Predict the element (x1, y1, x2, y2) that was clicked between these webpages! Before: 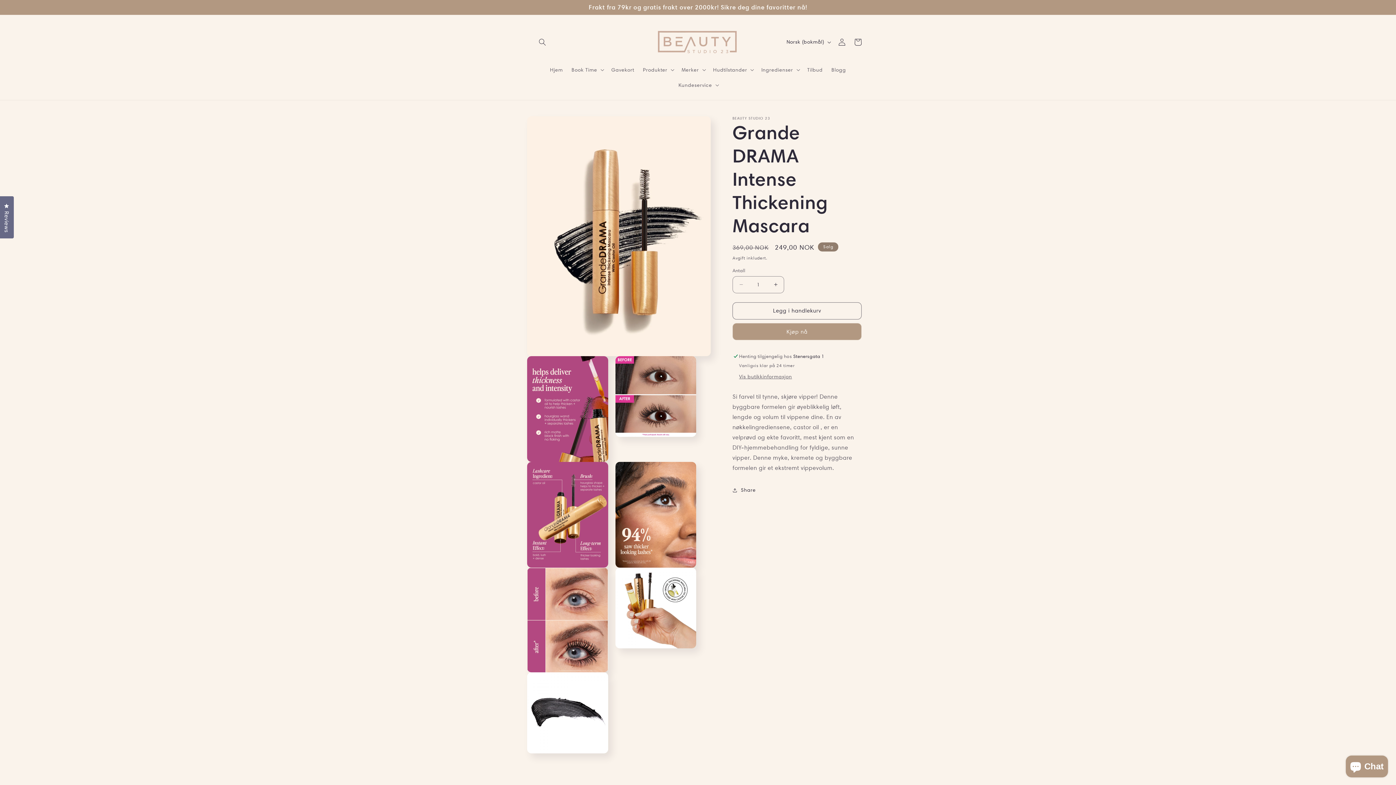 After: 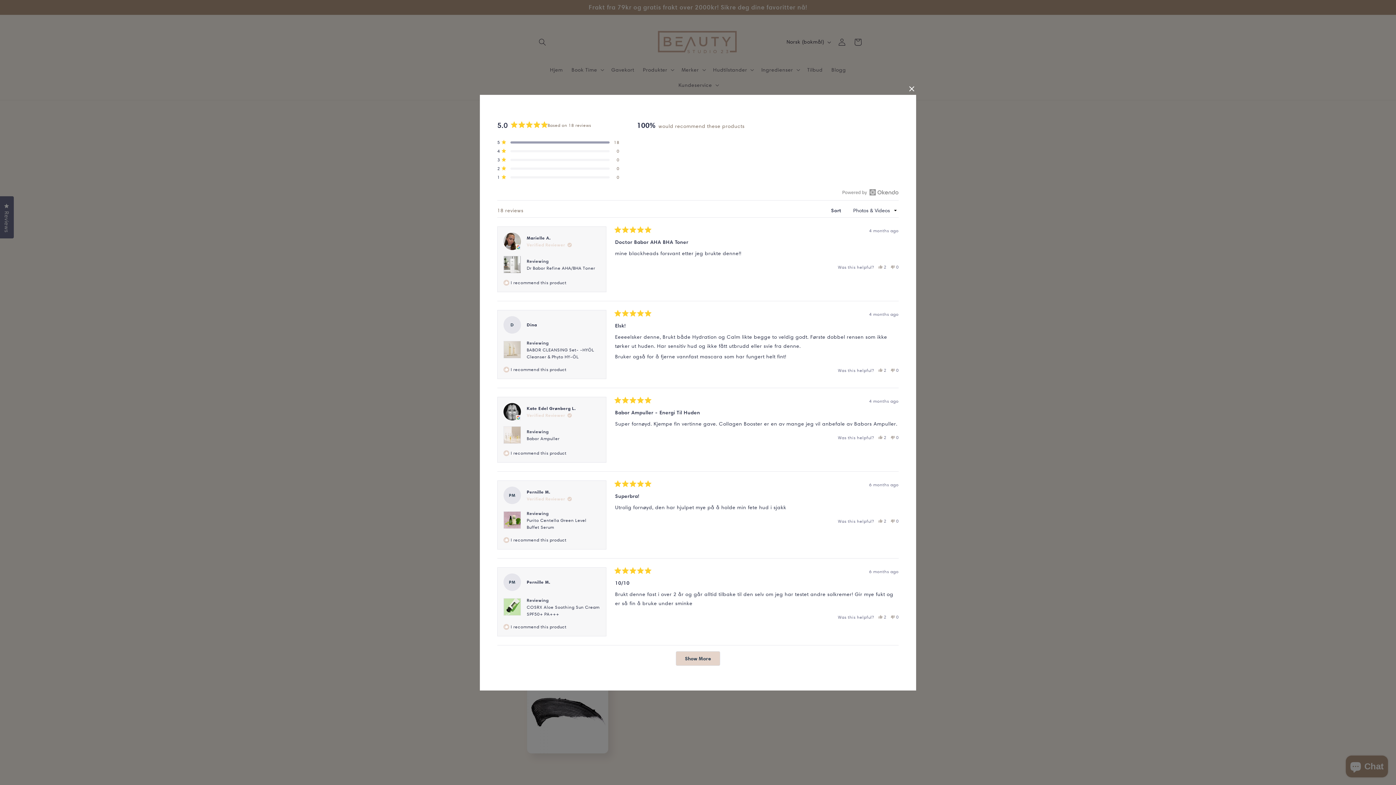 Action: bbox: (0, 196, 13, 238) label: Reviews
Click to open the reviews dialog